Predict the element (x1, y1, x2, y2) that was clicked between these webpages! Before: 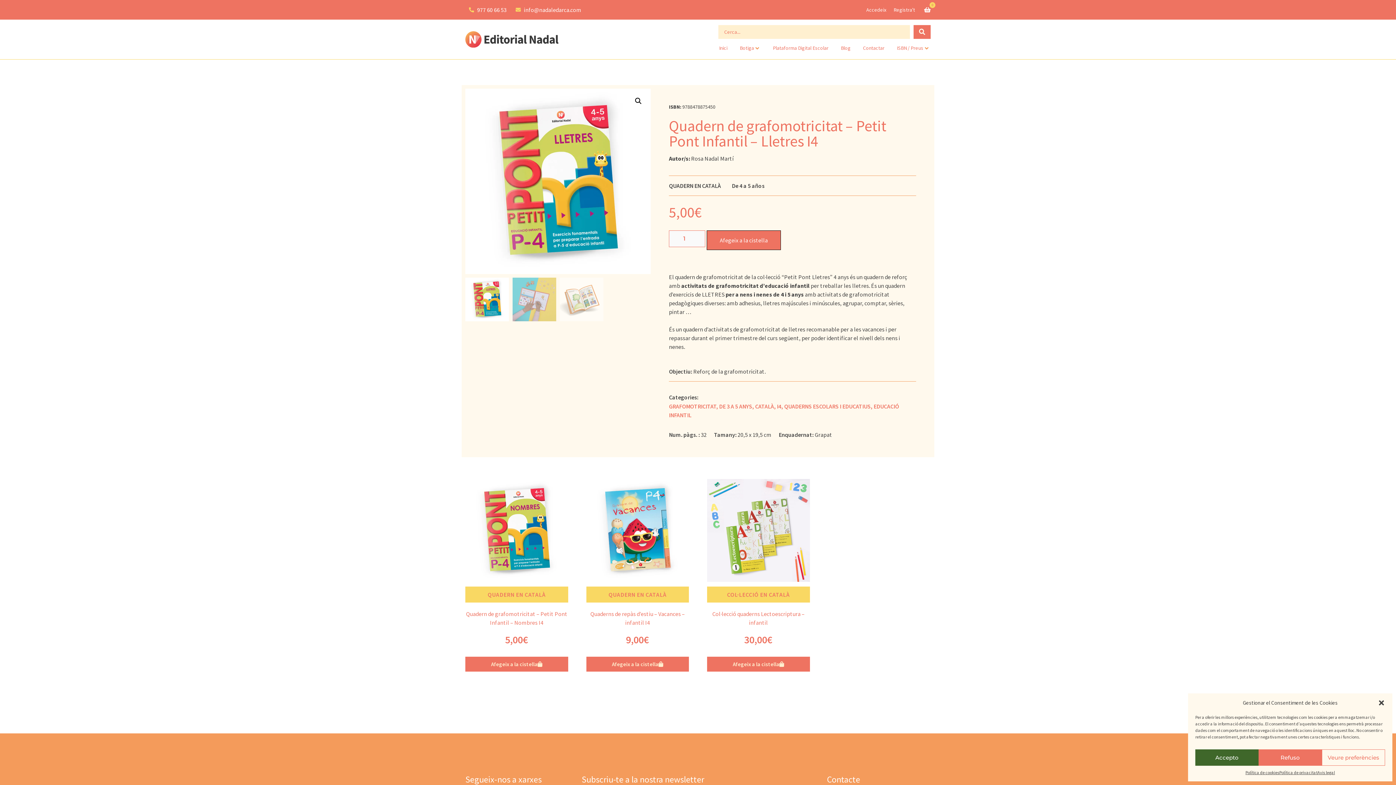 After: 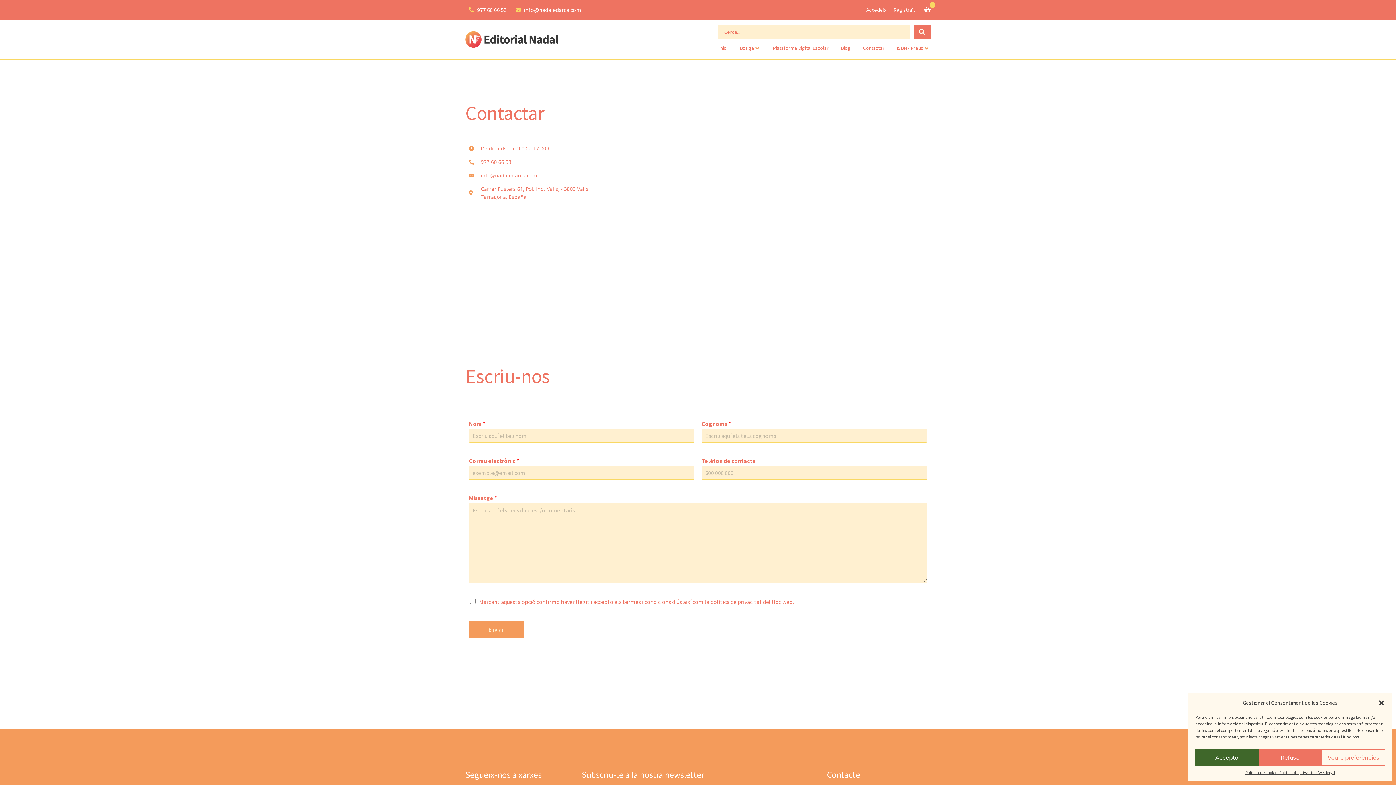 Action: label: Contactar bbox: (863, 44, 884, 52)